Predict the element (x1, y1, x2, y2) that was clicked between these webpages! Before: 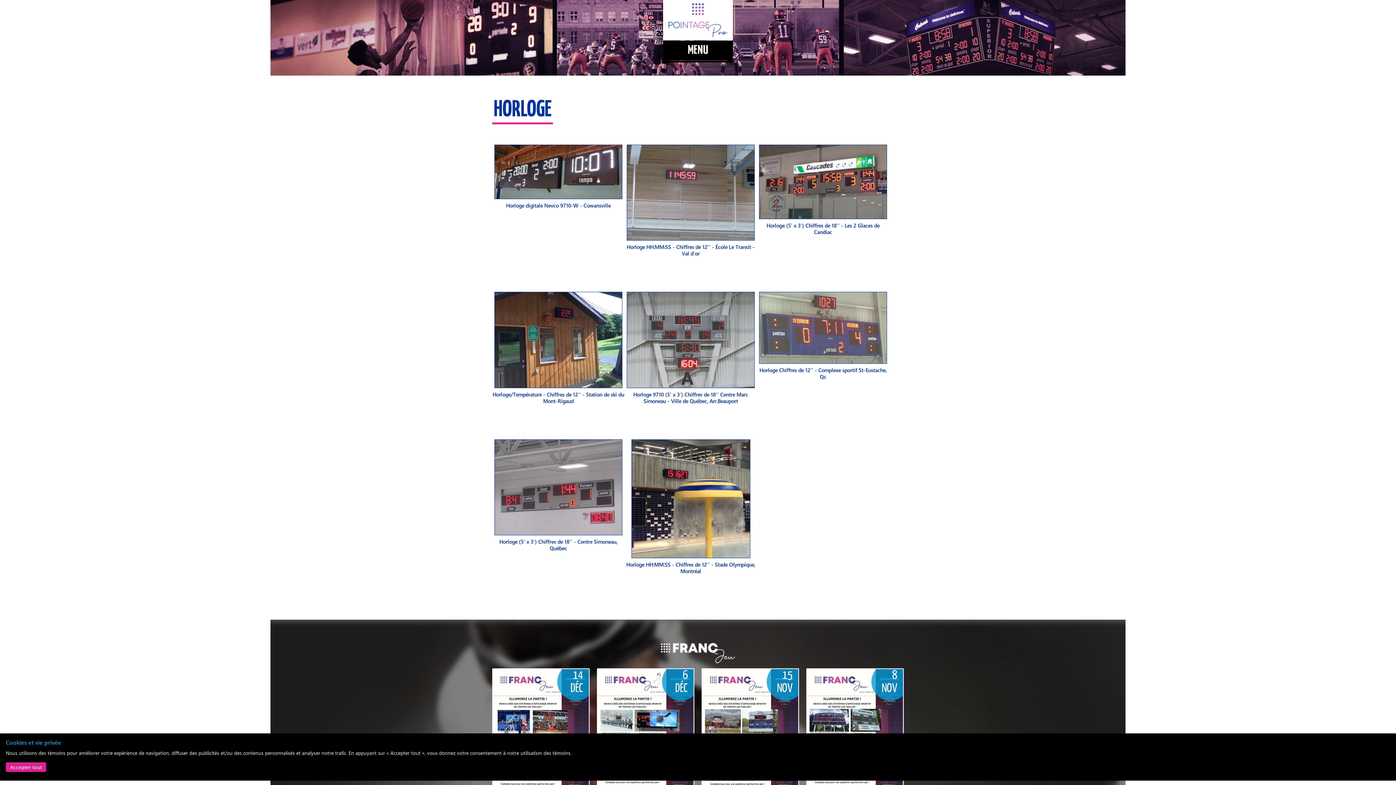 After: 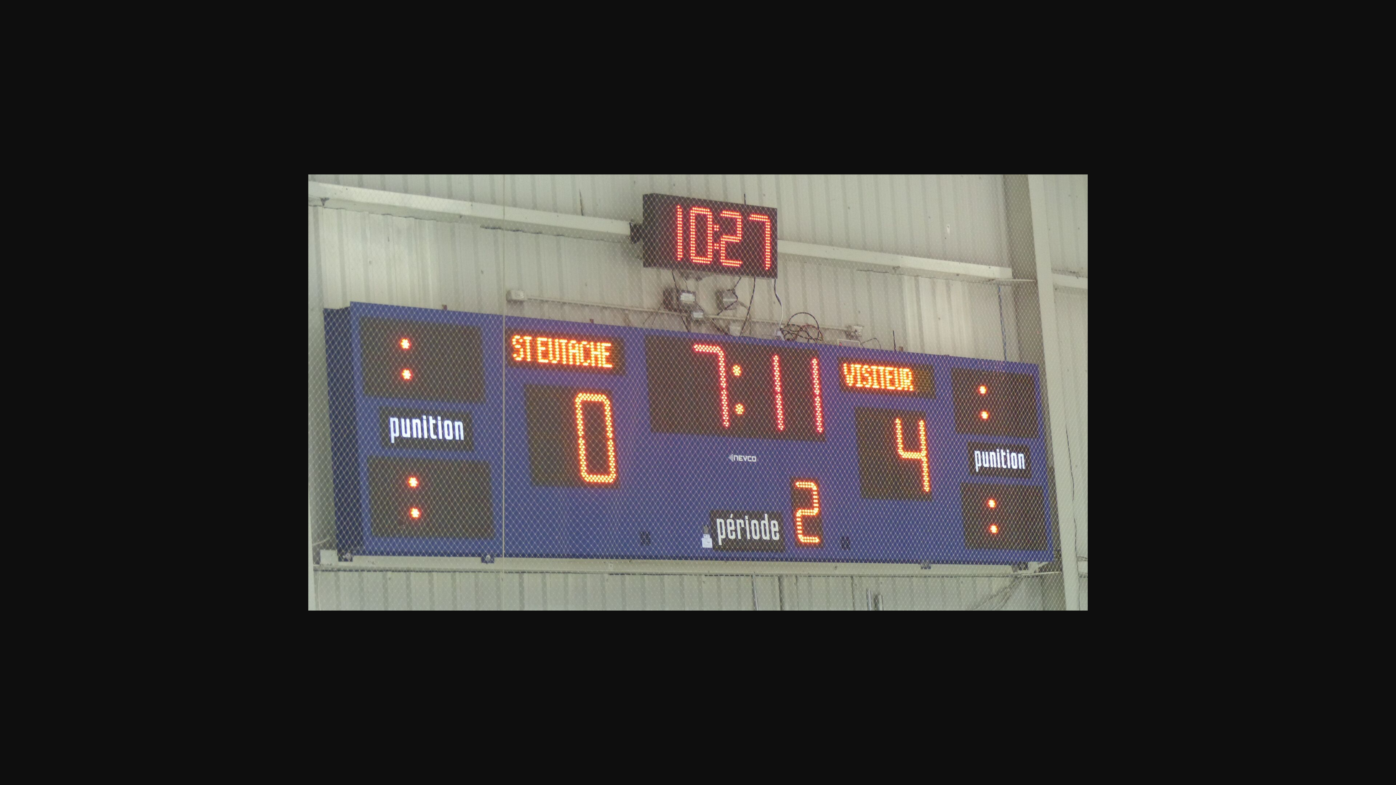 Action: label: Horloge Chiffres de 12'' - Complexe sportif St-Eustache, Qc bbox: (757, 292, 889, 431)